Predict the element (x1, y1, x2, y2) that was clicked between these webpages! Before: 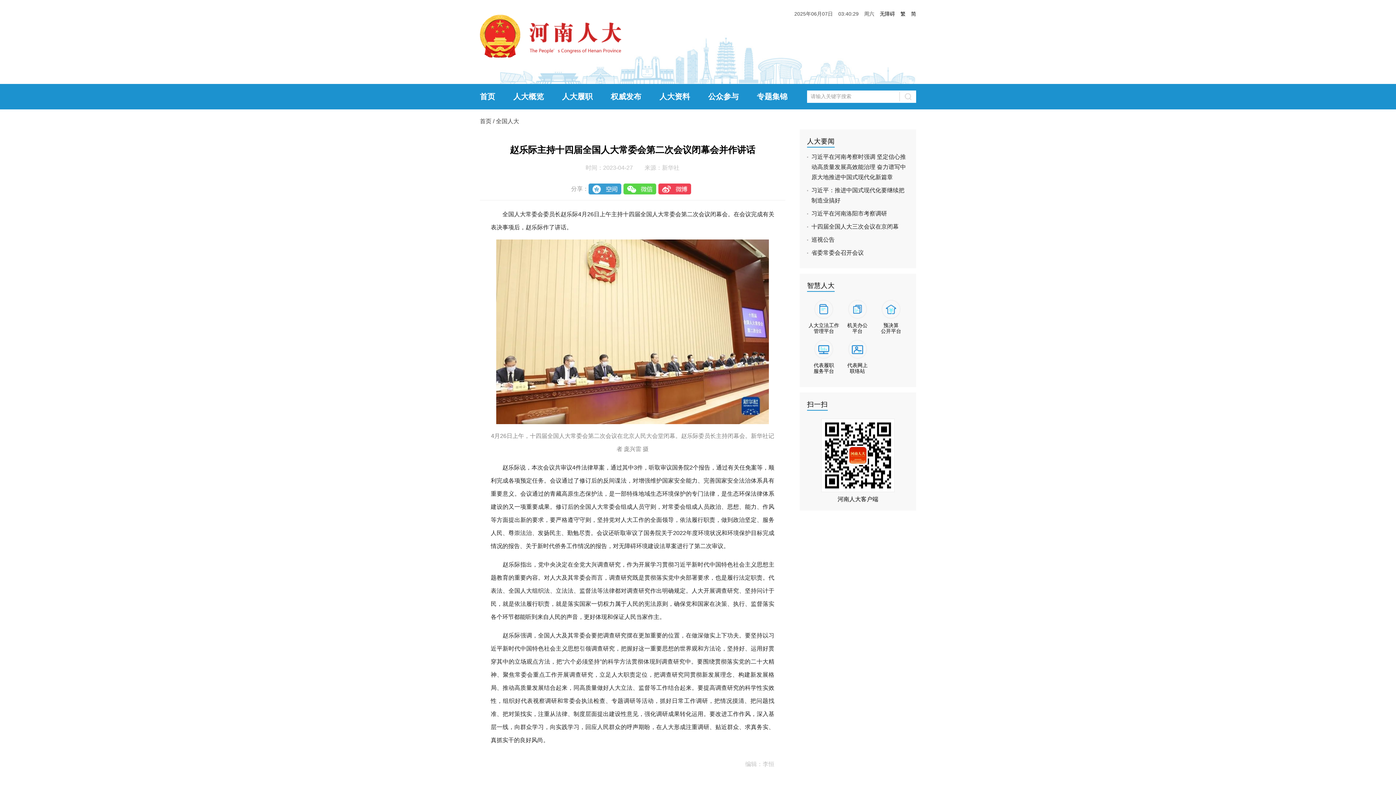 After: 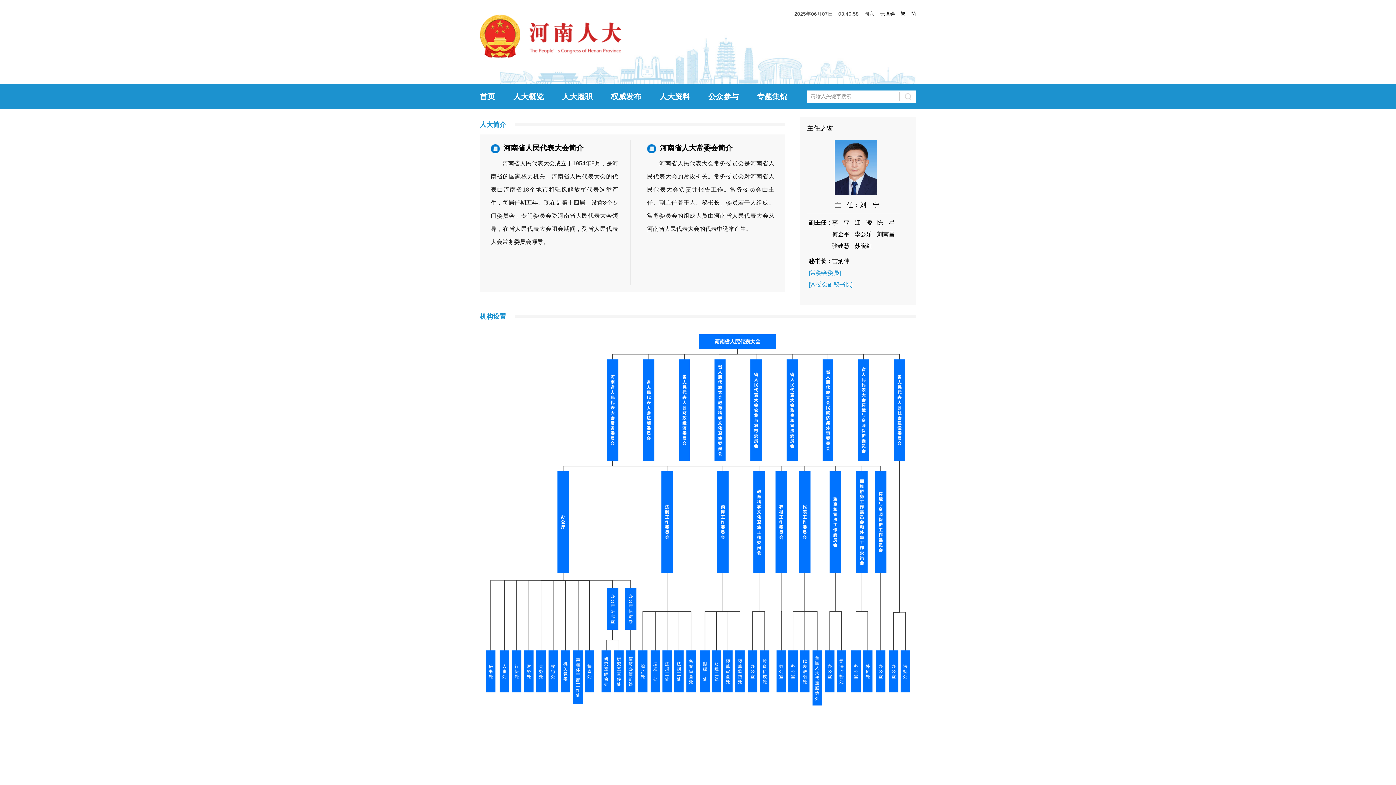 Action: label: 人大概览 bbox: (513, 84, 544, 109)